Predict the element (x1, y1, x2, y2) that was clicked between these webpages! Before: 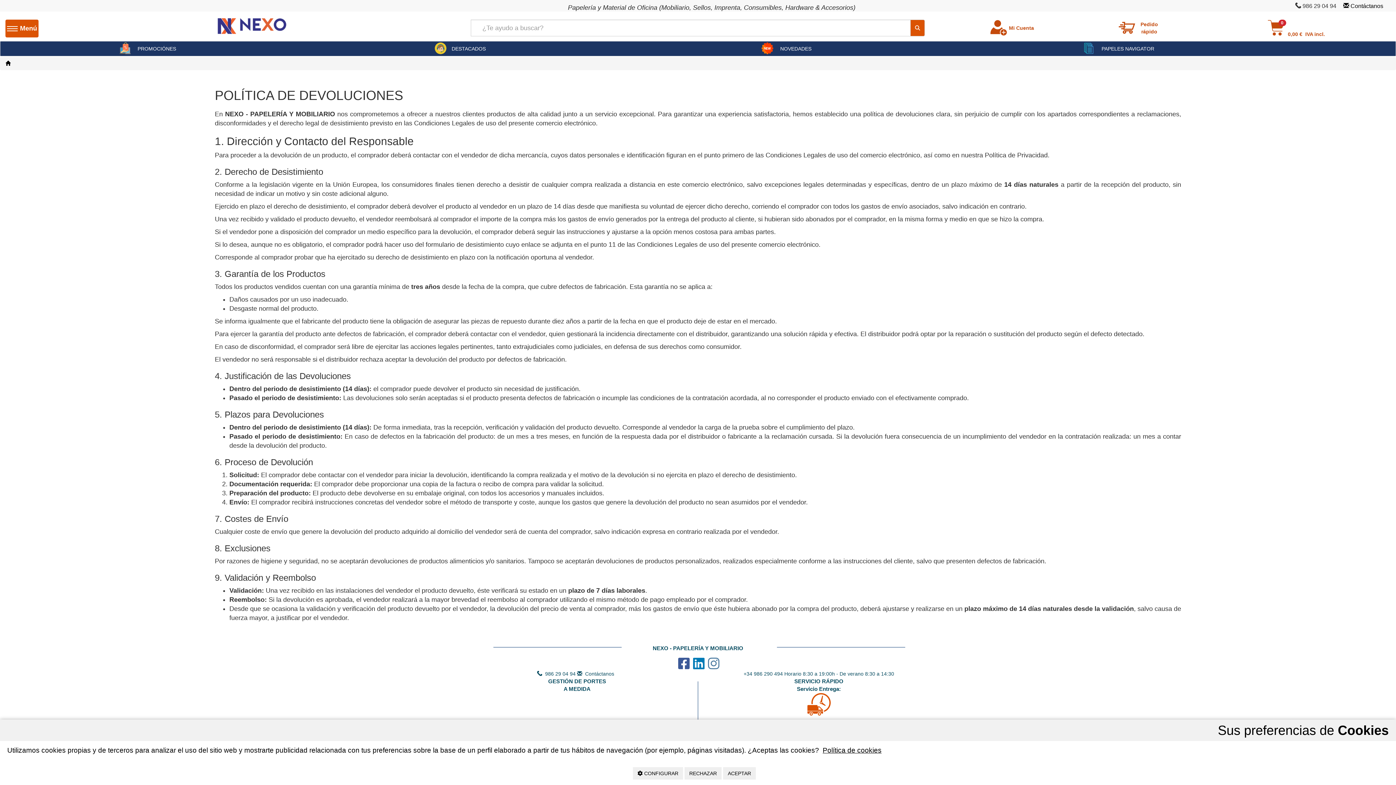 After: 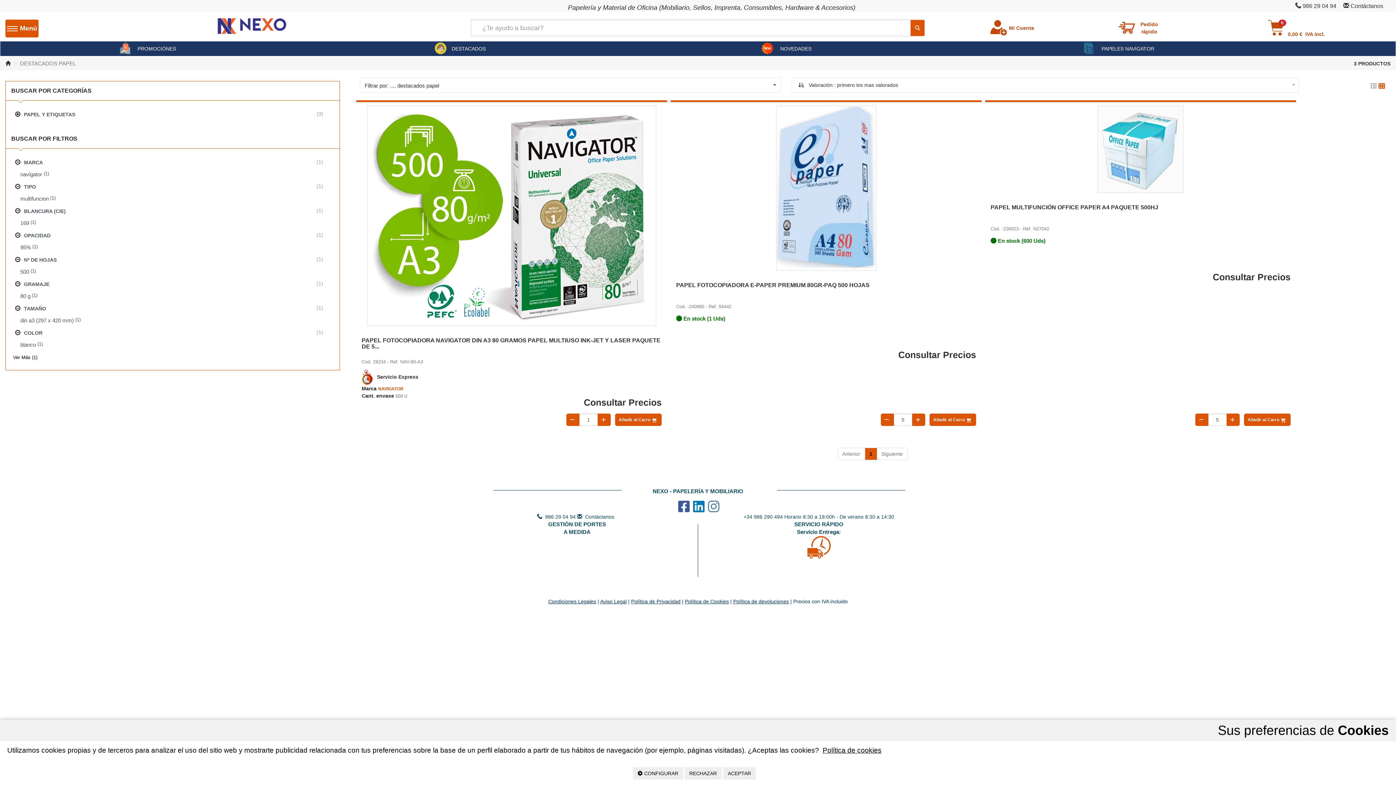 Action: label: PAPELES NAVIGATOR bbox: (1080, 41, 1158, 56)